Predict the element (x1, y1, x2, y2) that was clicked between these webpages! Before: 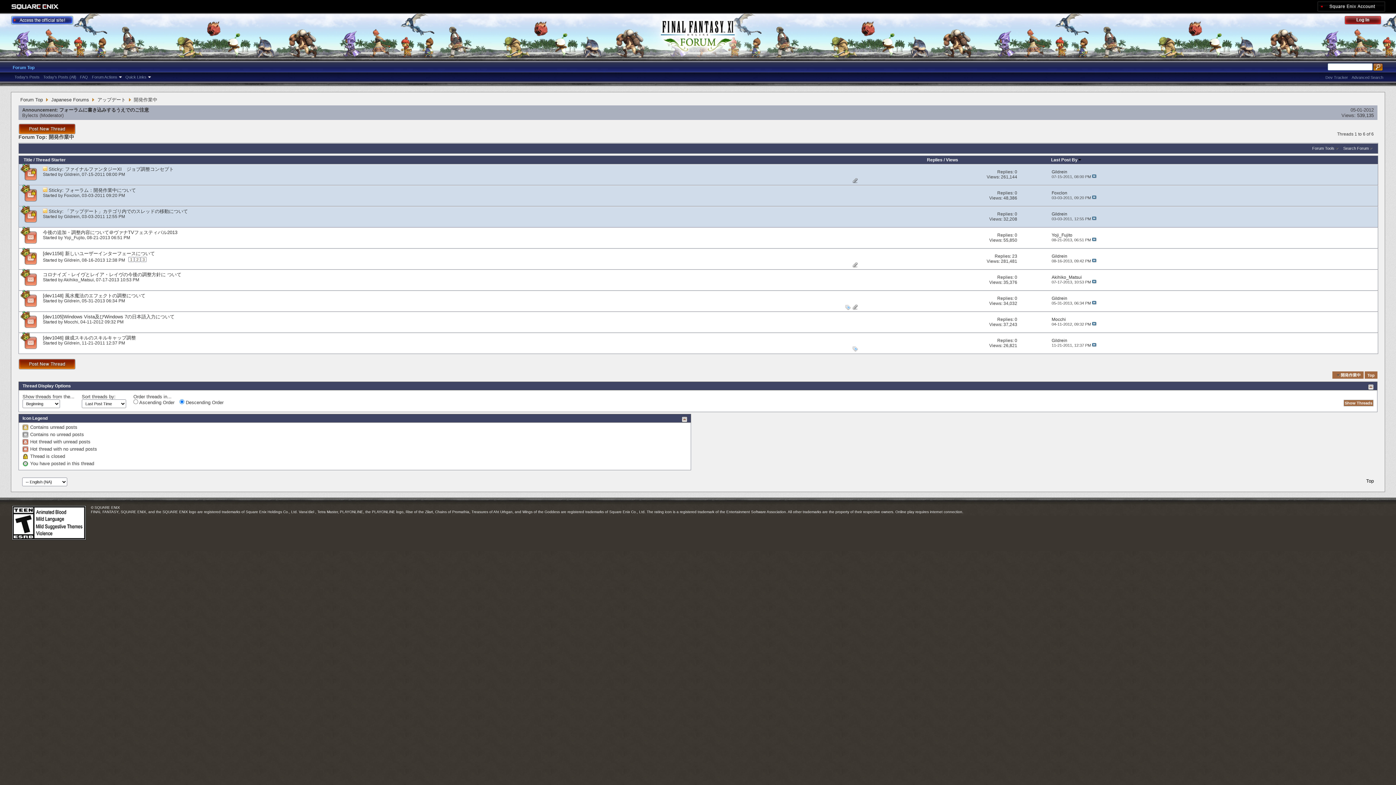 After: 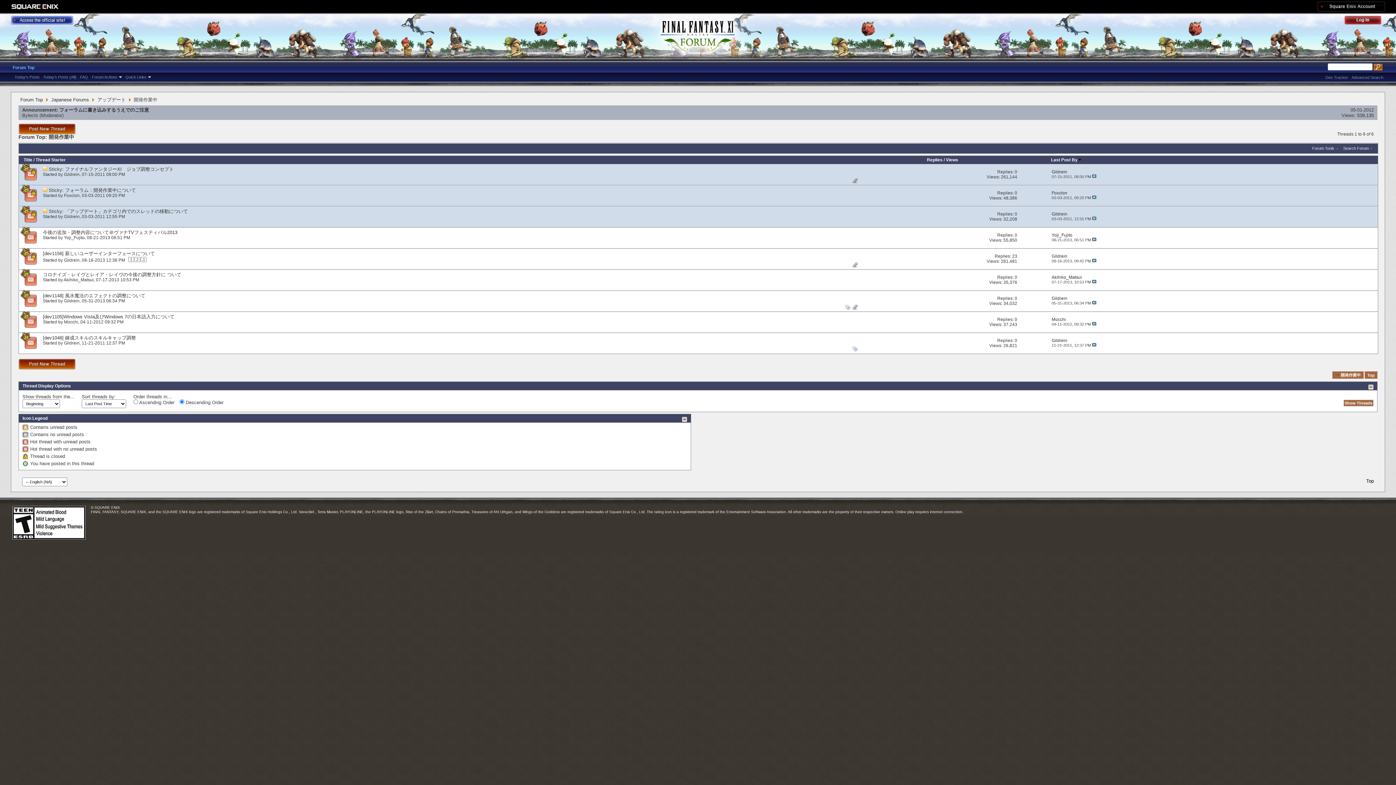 Action: bbox: (10, 15, 73, 24)